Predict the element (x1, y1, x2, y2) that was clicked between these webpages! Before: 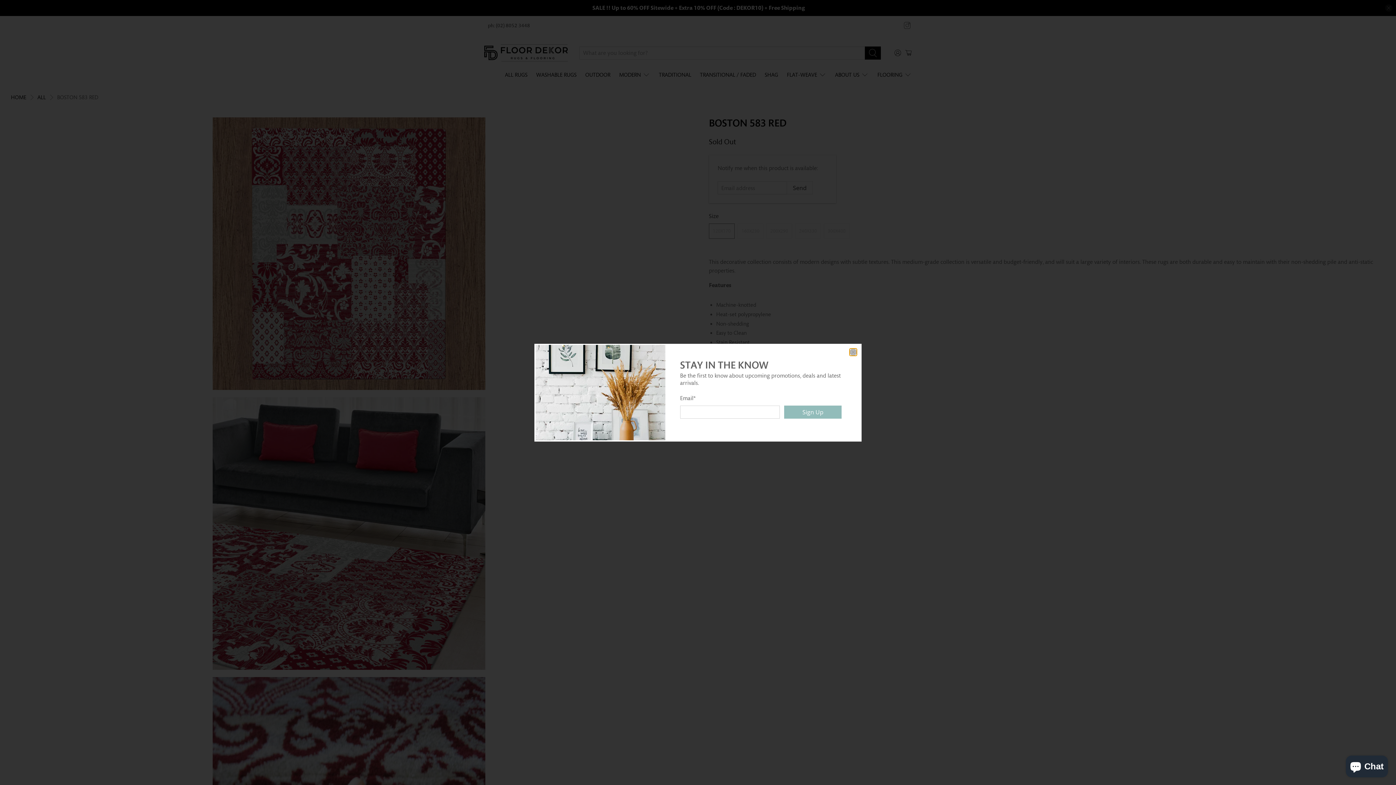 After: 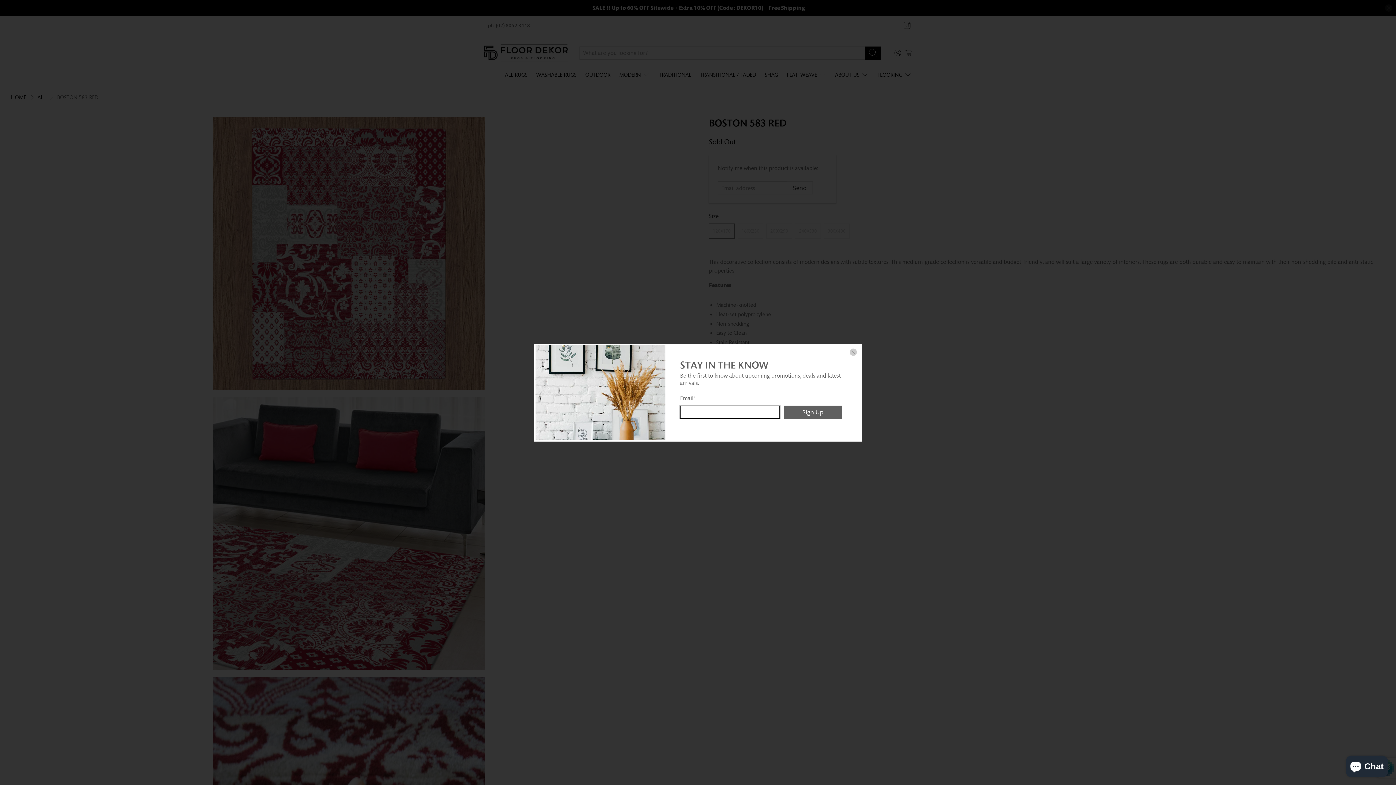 Action: label: Sign Up bbox: (784, 405, 841, 418)